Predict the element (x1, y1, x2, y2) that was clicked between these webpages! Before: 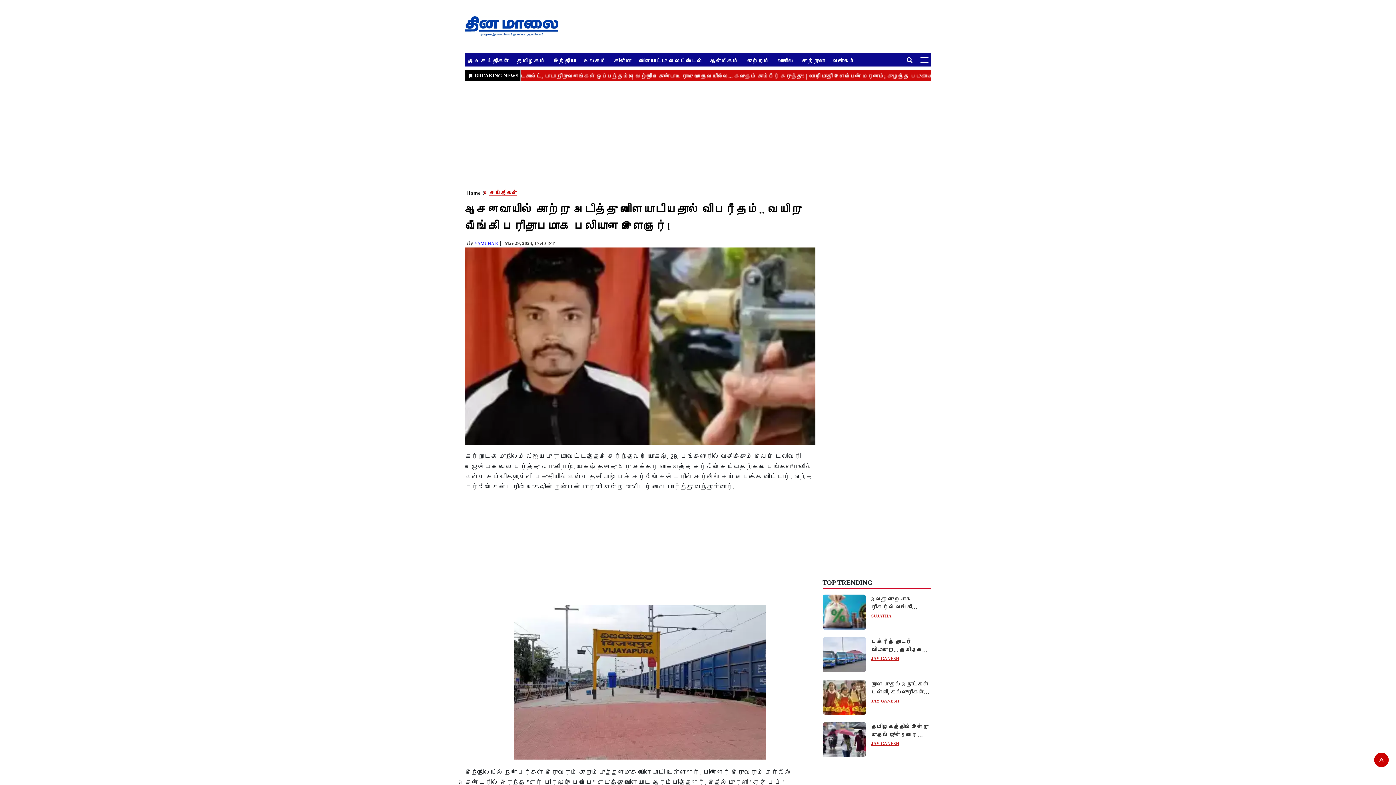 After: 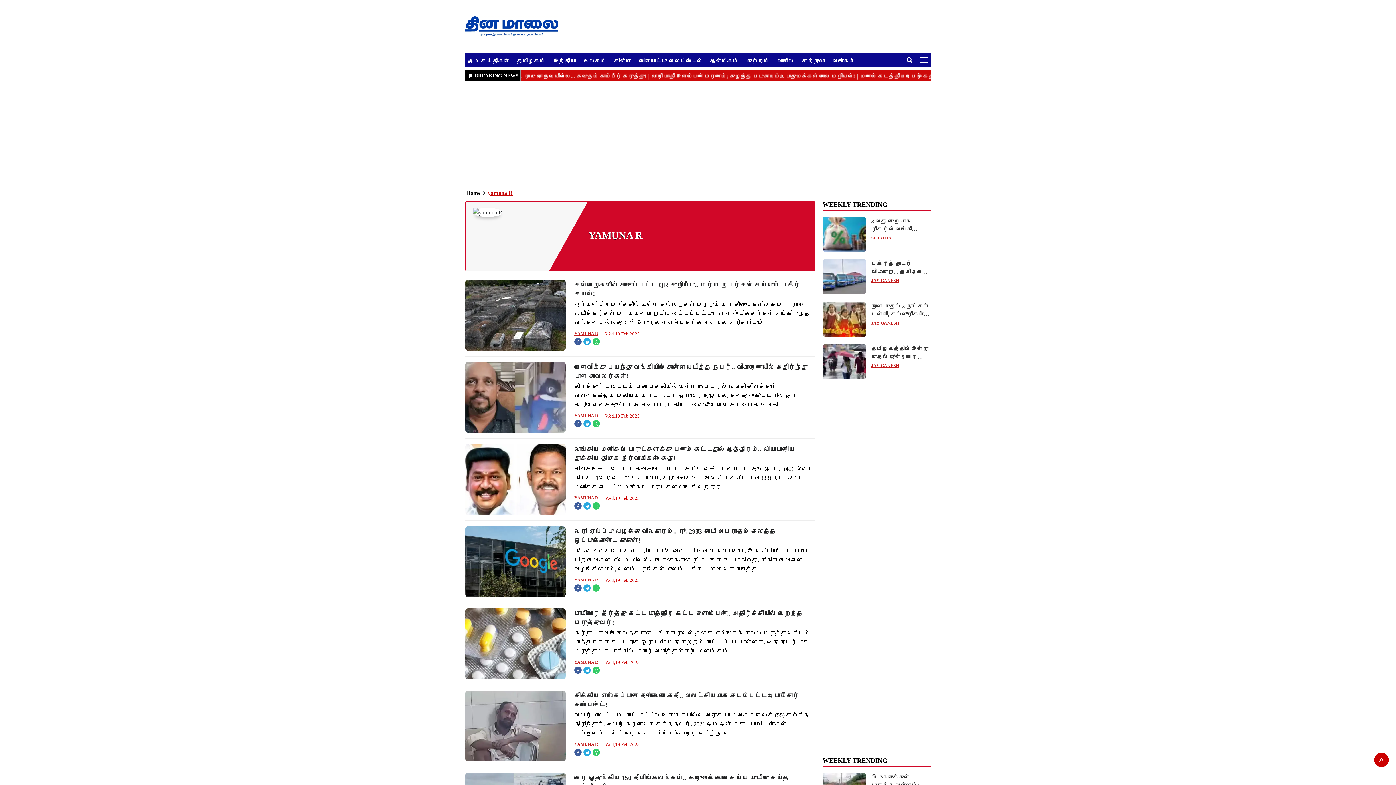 Action: label: YAMUNA R bbox: (474, 241, 498, 246)